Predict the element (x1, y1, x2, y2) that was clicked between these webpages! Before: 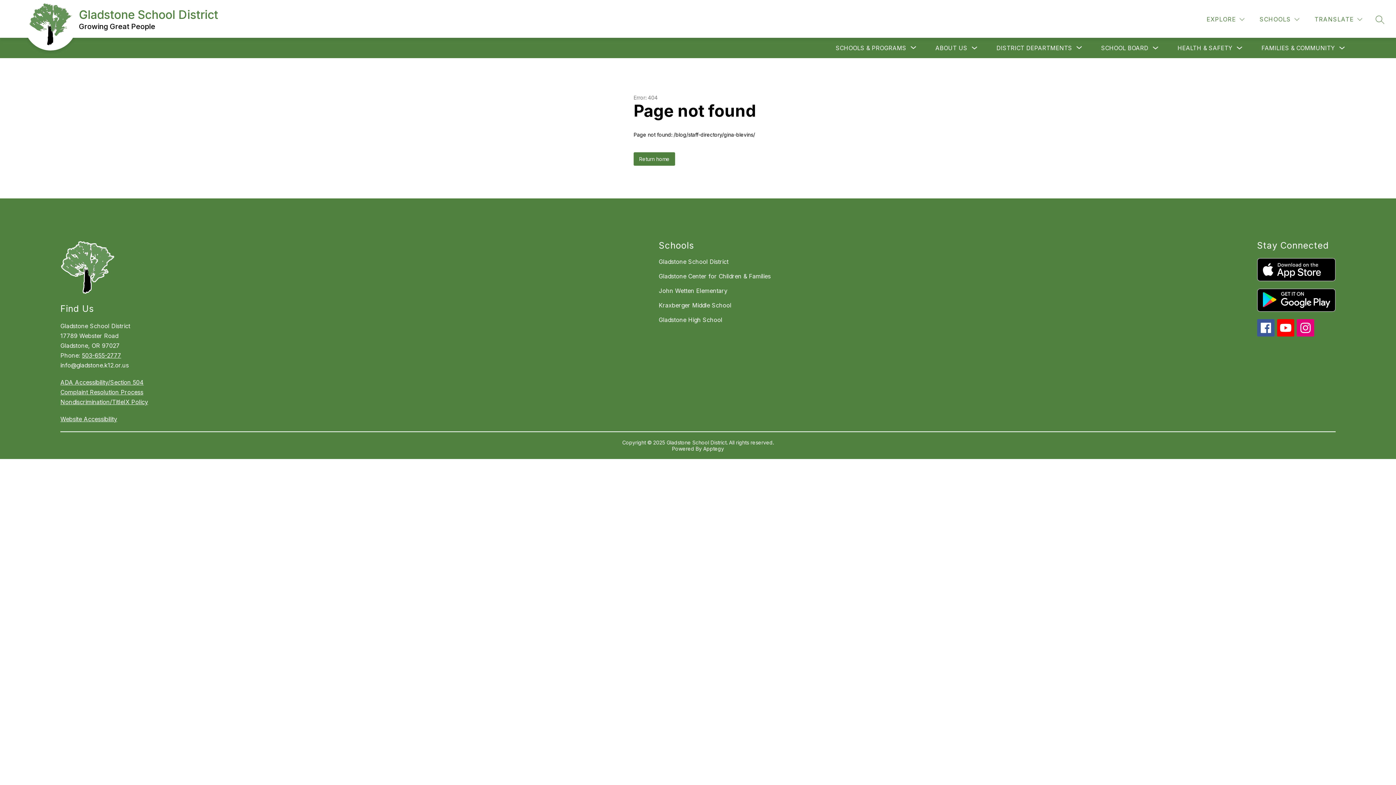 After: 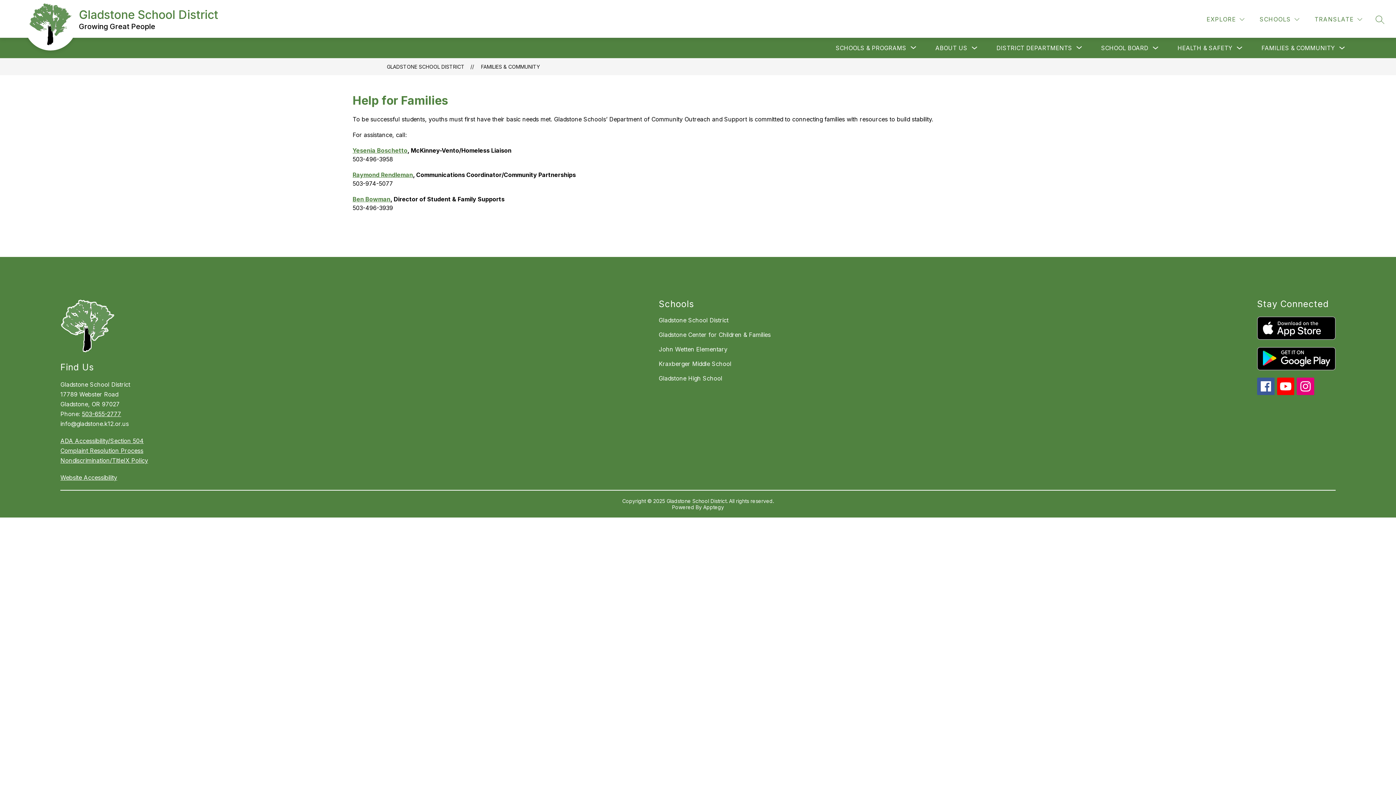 Action: label: FAMILIES & COMMUNITY bbox: (1261, 44, 1335, 51)